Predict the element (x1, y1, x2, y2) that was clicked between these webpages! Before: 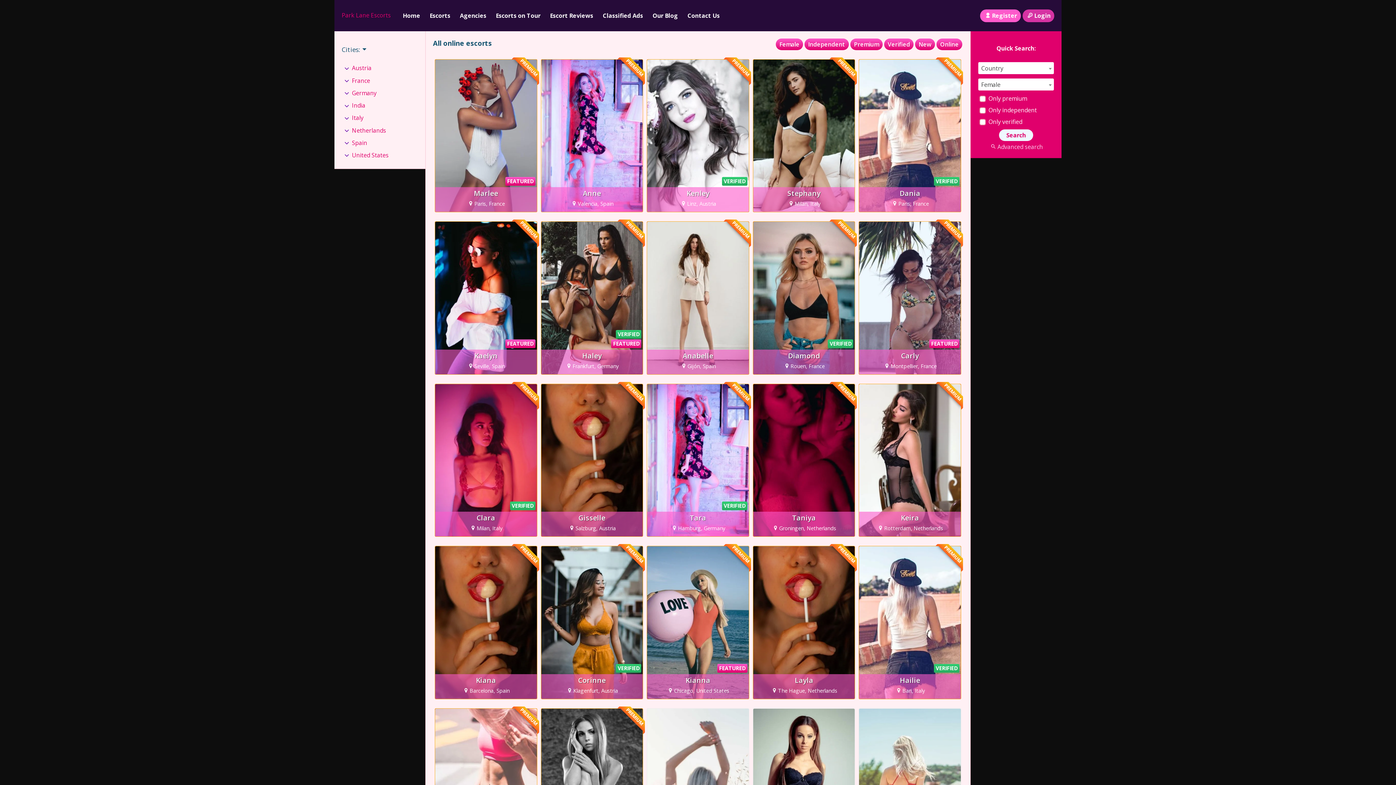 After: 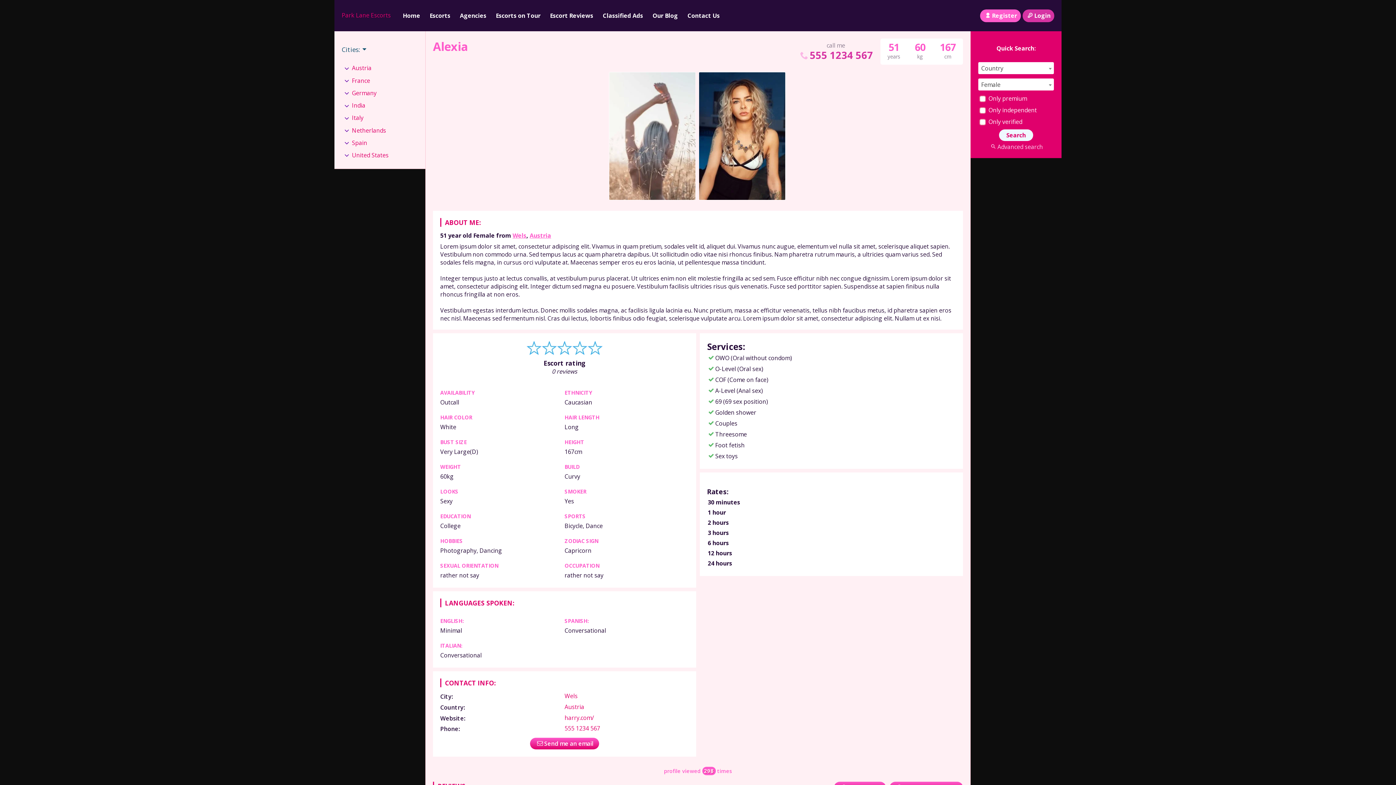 Action: label: Alexia
Wels, Austria bbox: (647, 708, 749, 861)